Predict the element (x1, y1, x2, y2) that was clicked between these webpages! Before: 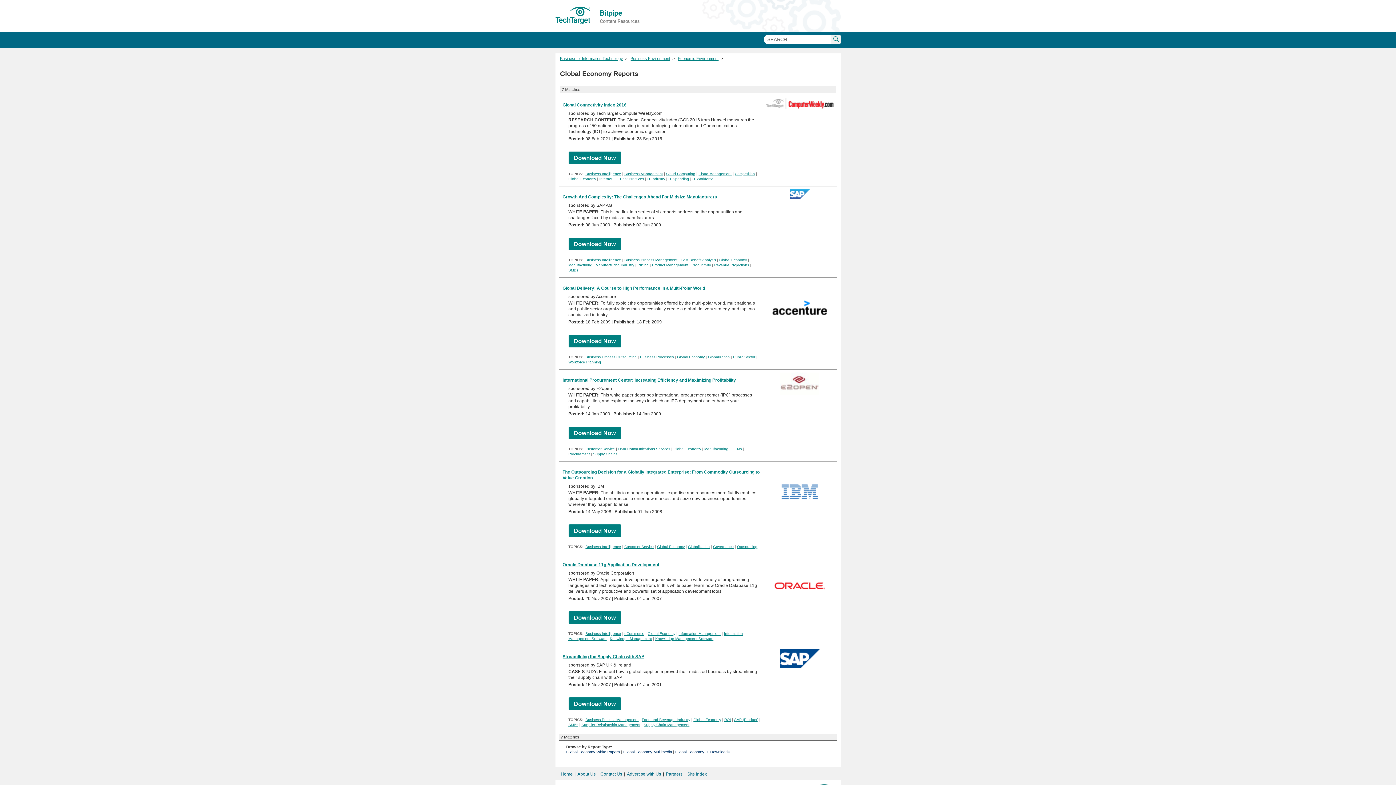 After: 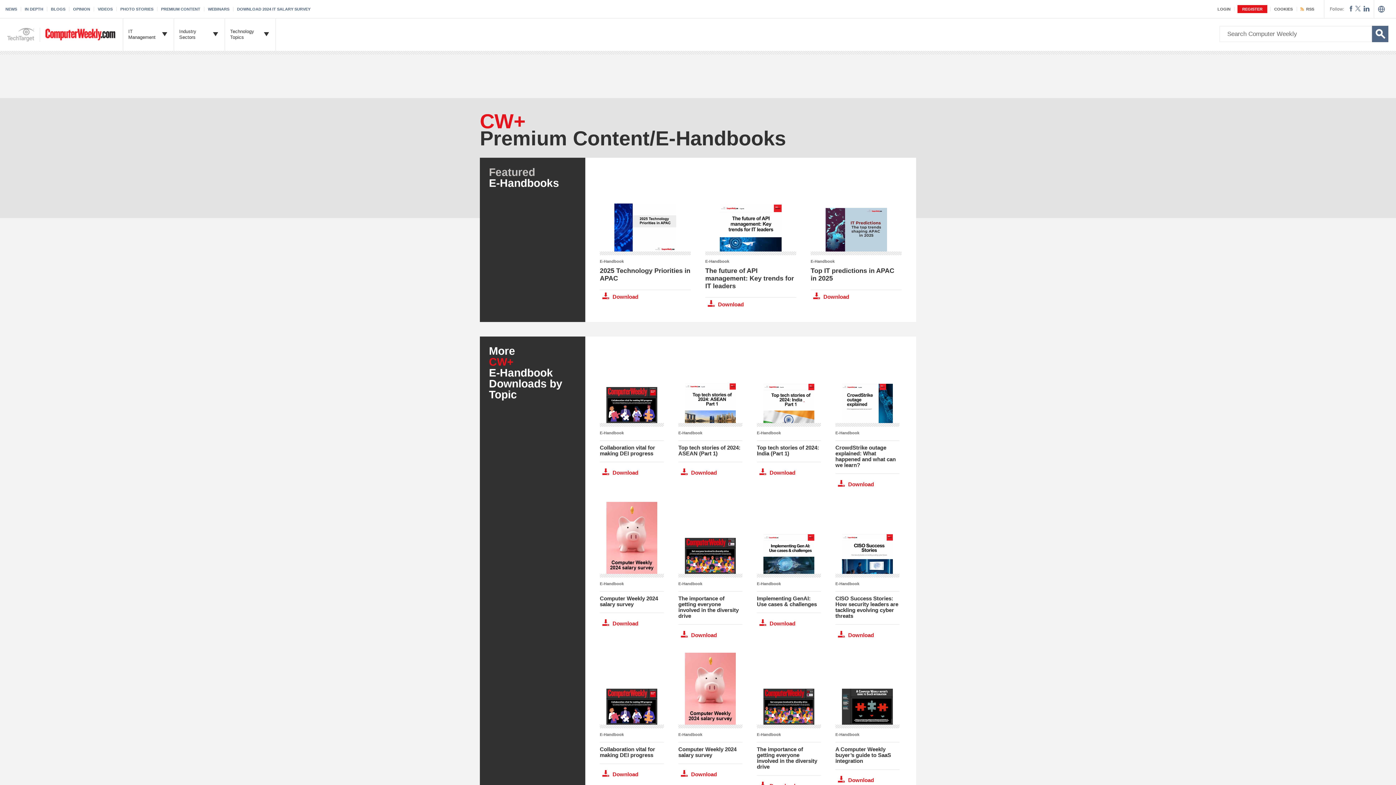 Action: bbox: (568, 151, 760, 164) label: Global Connectivity Index 2016